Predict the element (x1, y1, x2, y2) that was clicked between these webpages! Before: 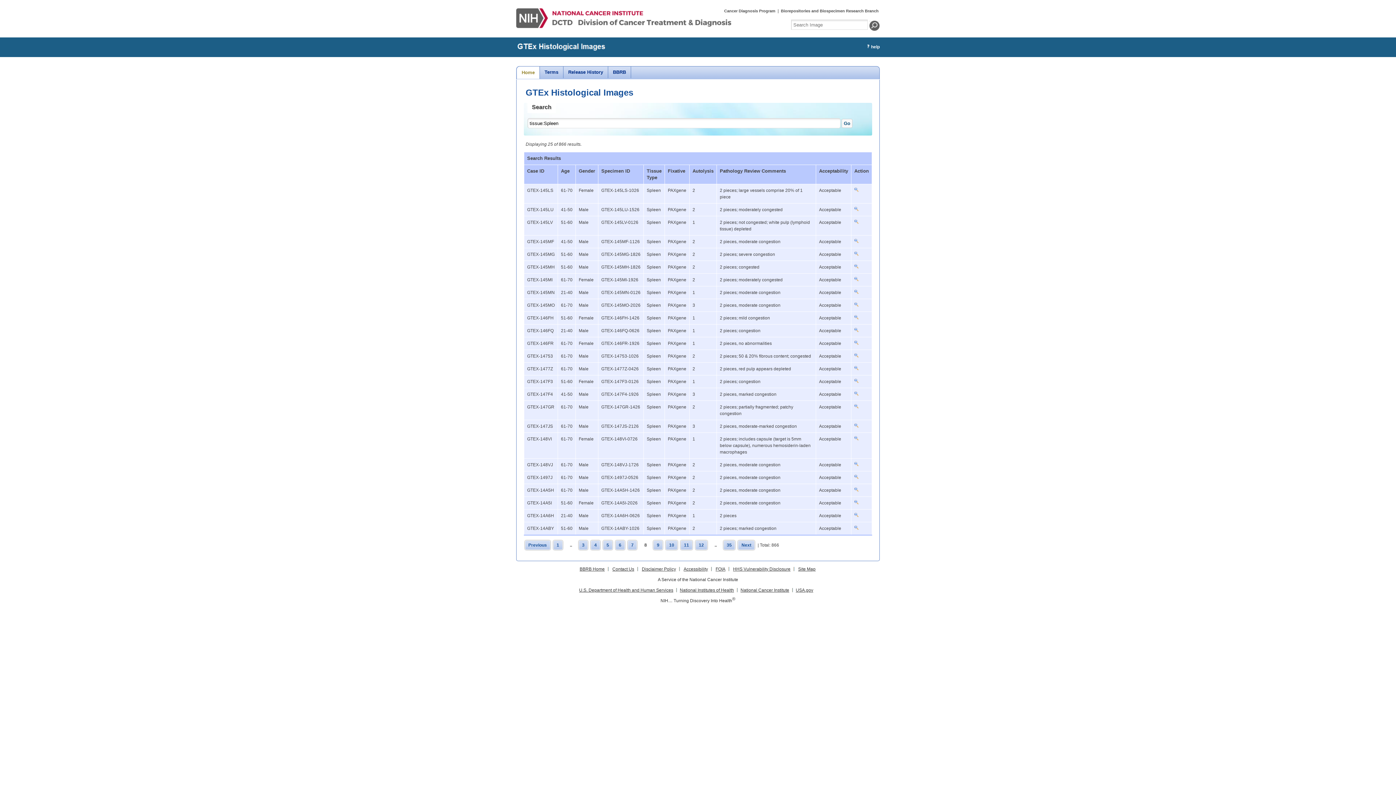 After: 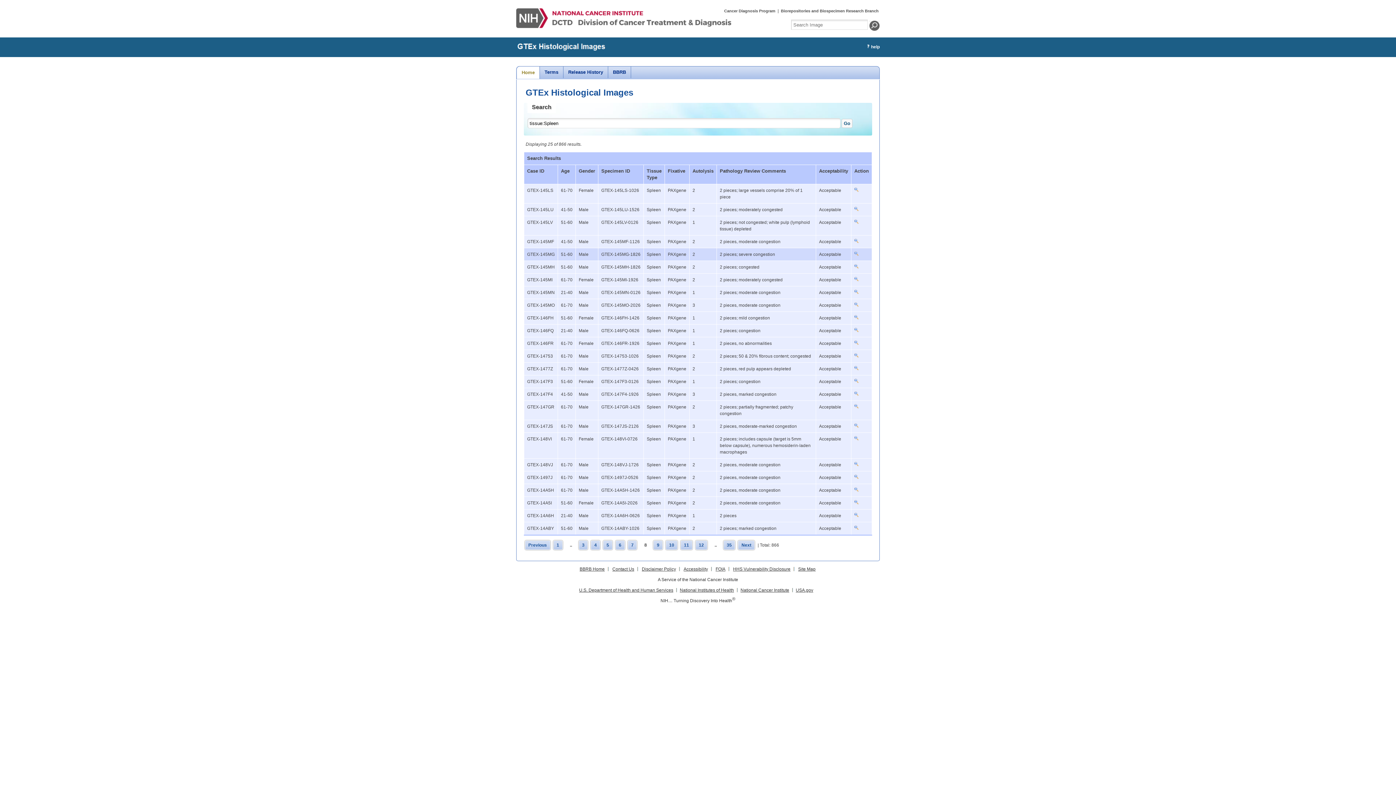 Action: bbox: (854, 252, 858, 257)